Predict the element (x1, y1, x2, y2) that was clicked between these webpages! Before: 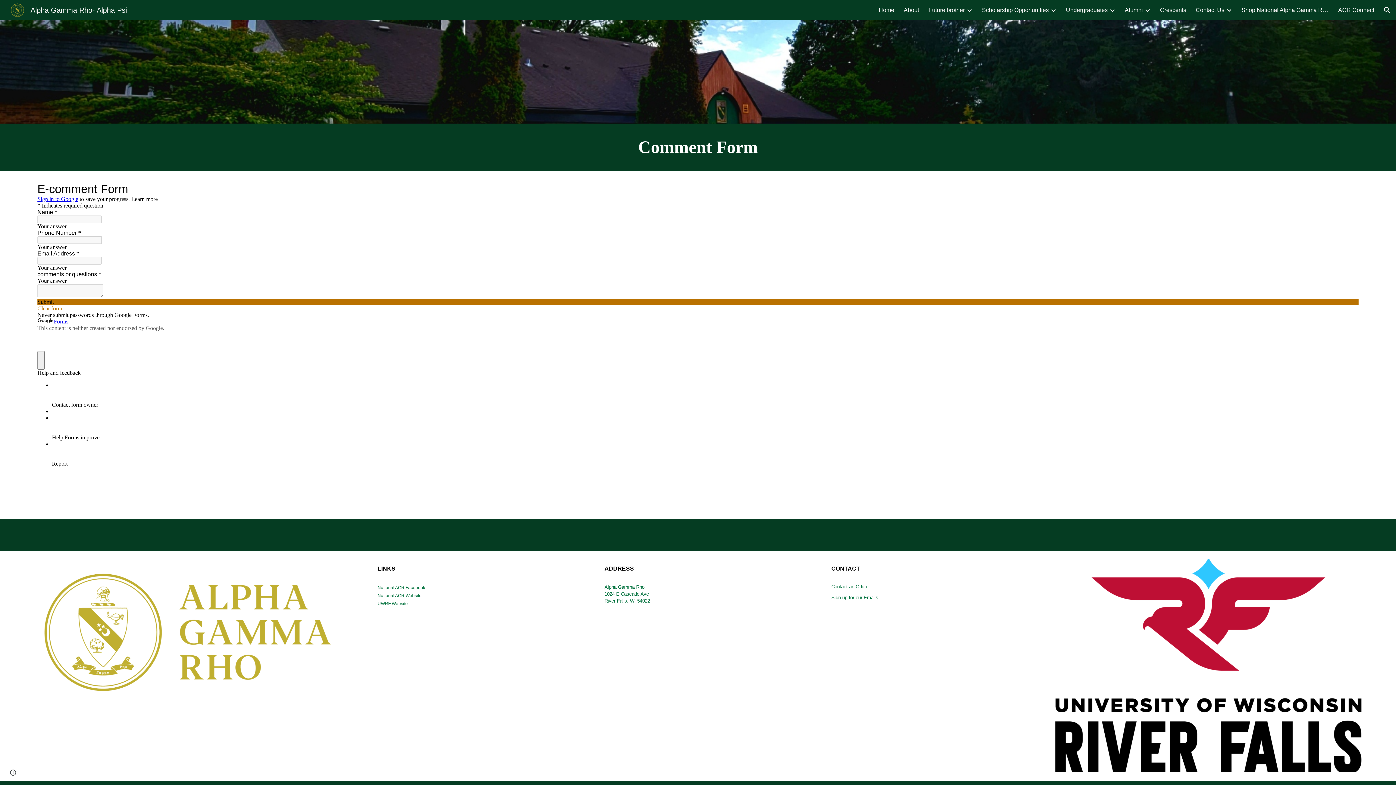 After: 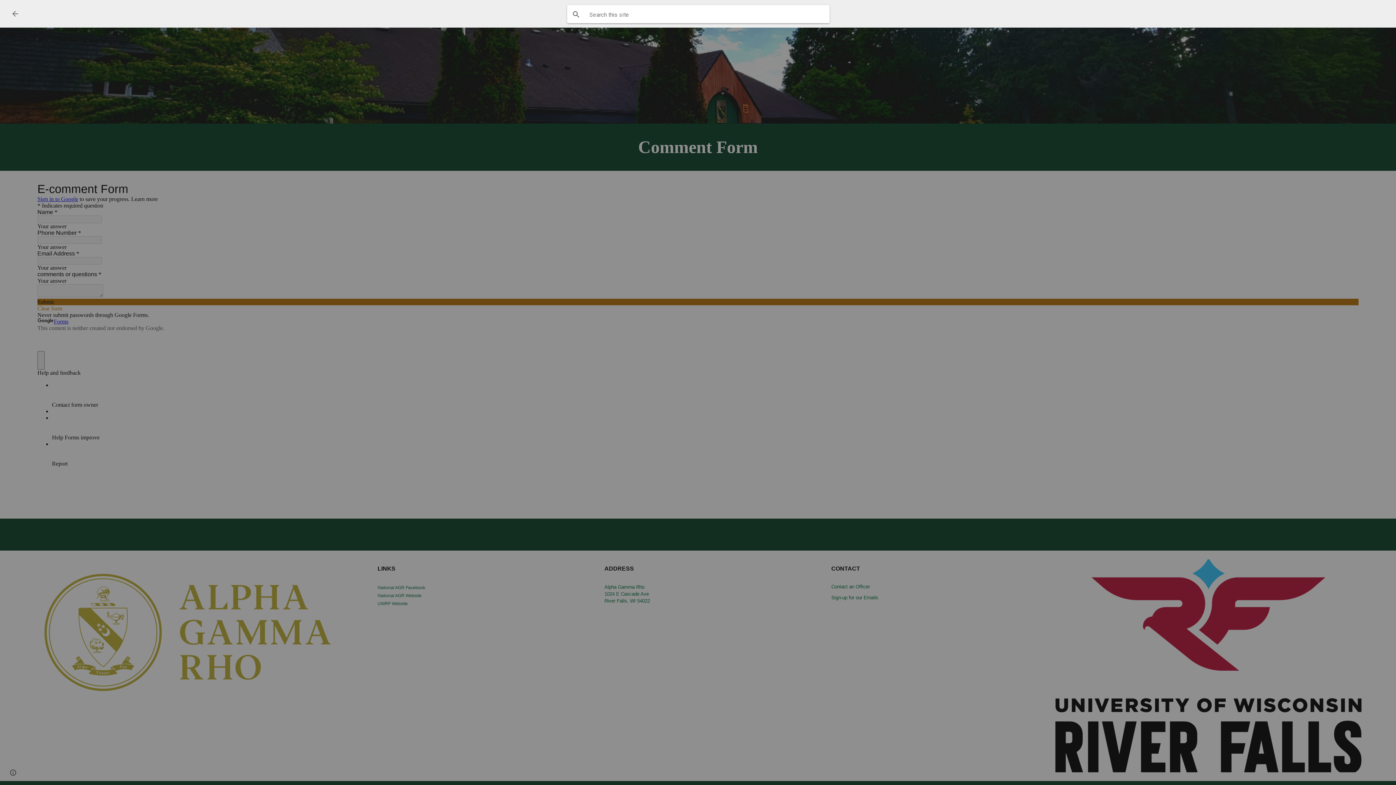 Action: bbox: (1378, 1, 1396, 18) label: Open search bar